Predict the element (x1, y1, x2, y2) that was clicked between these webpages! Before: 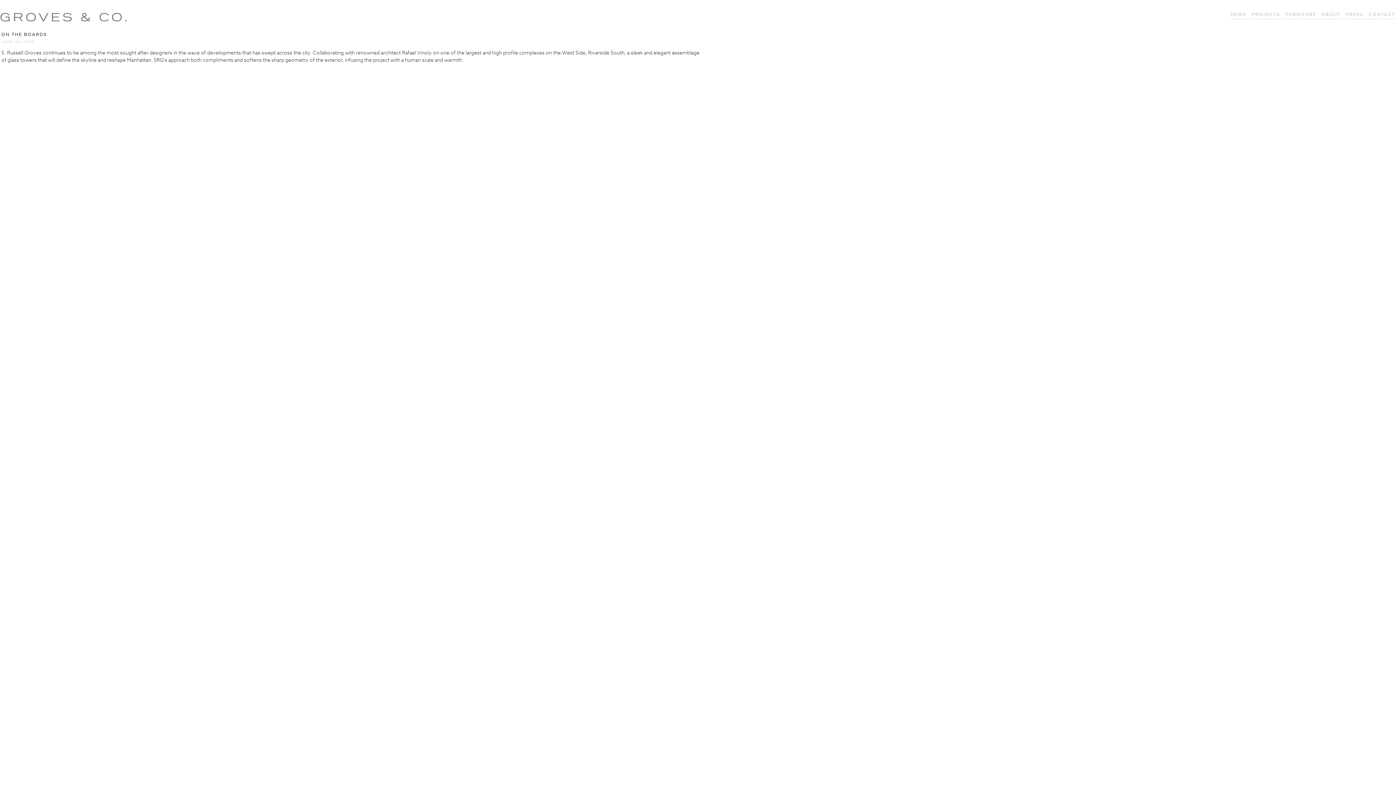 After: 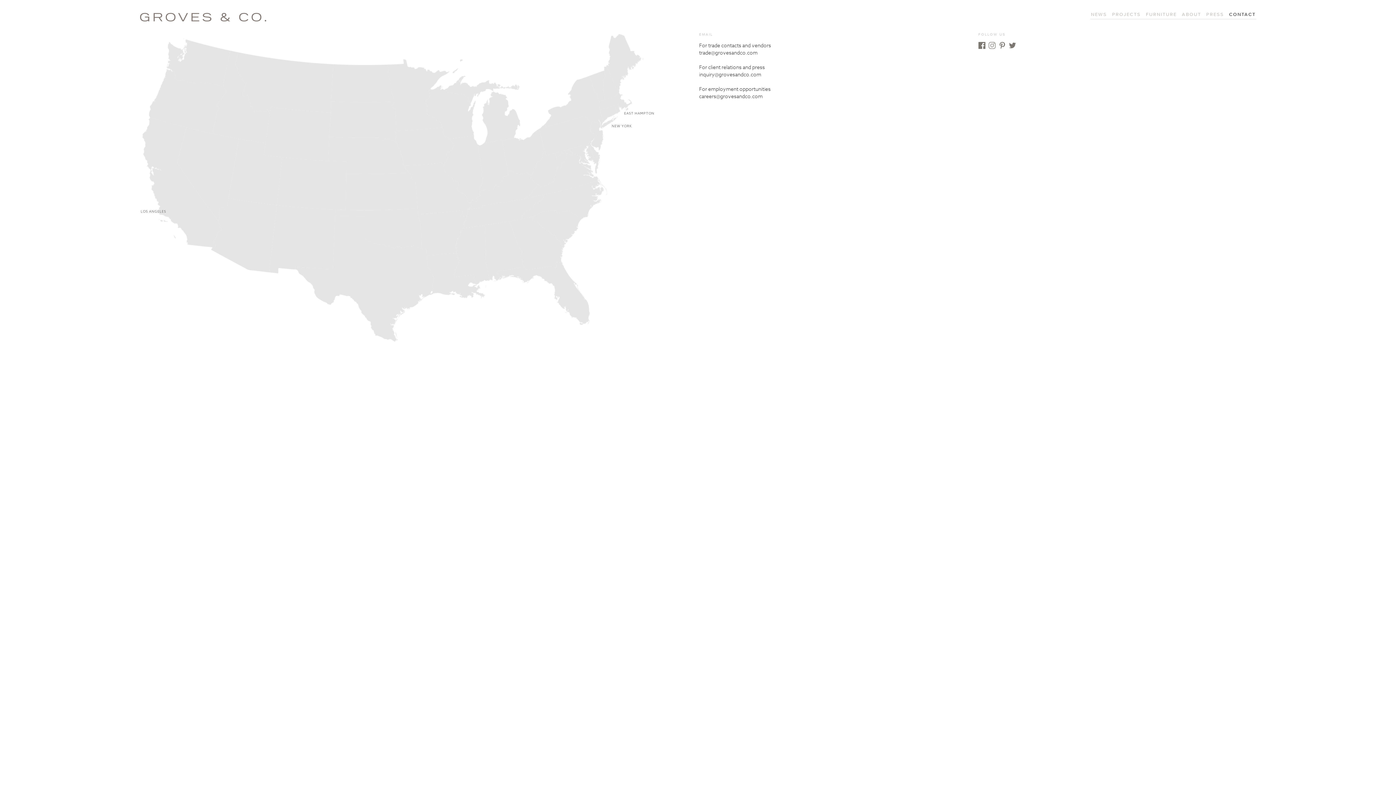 Action: label: CONTACT bbox: (1368, 10, 1396, 18)